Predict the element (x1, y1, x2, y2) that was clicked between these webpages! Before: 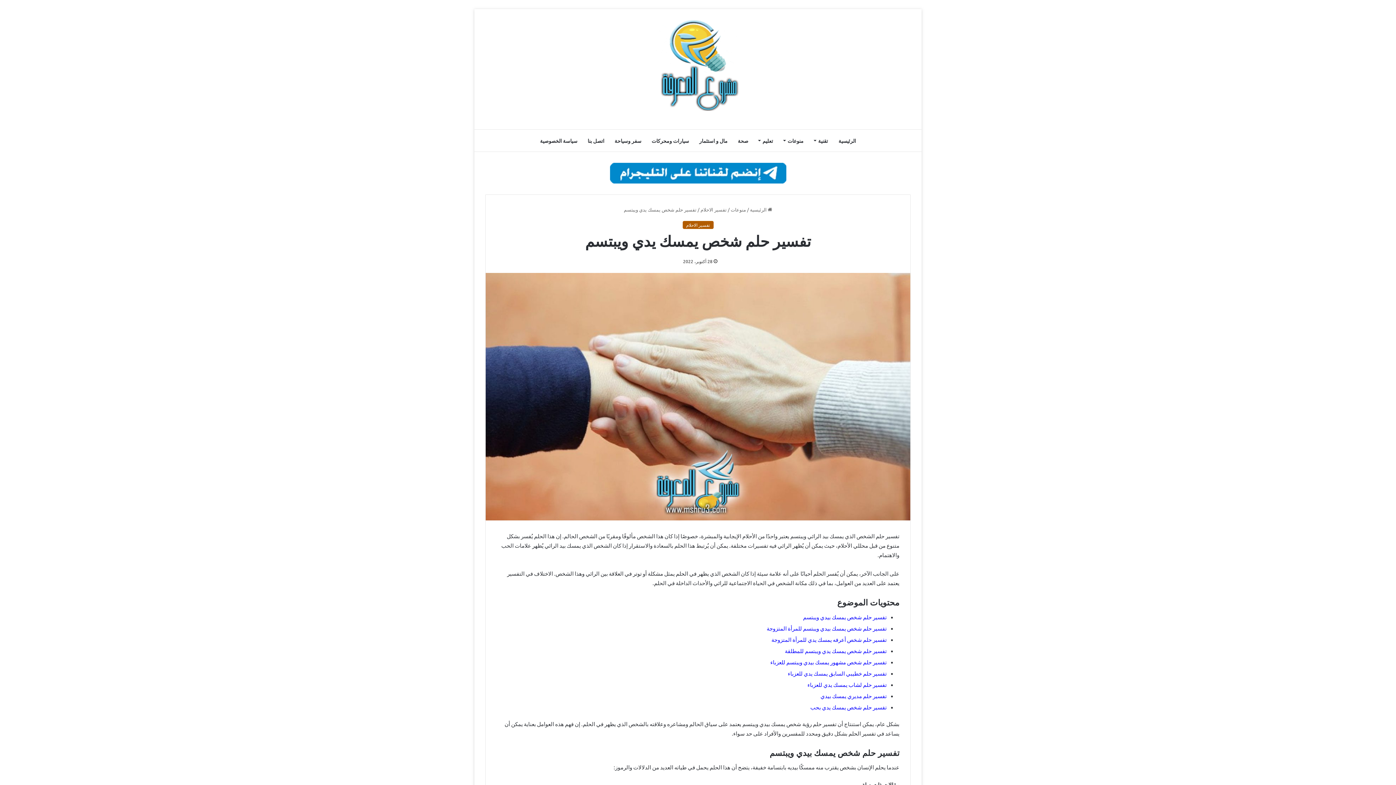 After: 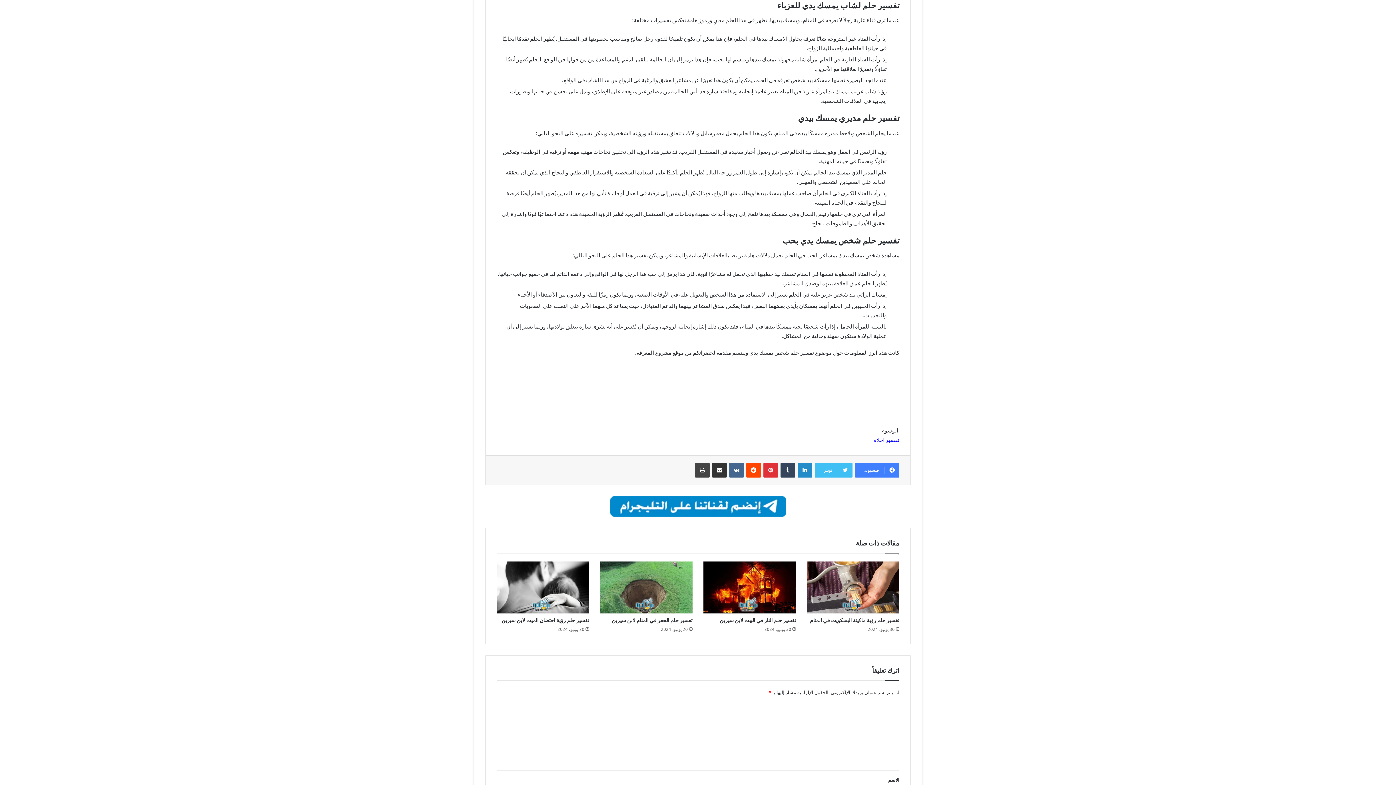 Action: bbox: (807, 681, 886, 688) label: تفسير حلم لشاب يمسك يدي للعزباء